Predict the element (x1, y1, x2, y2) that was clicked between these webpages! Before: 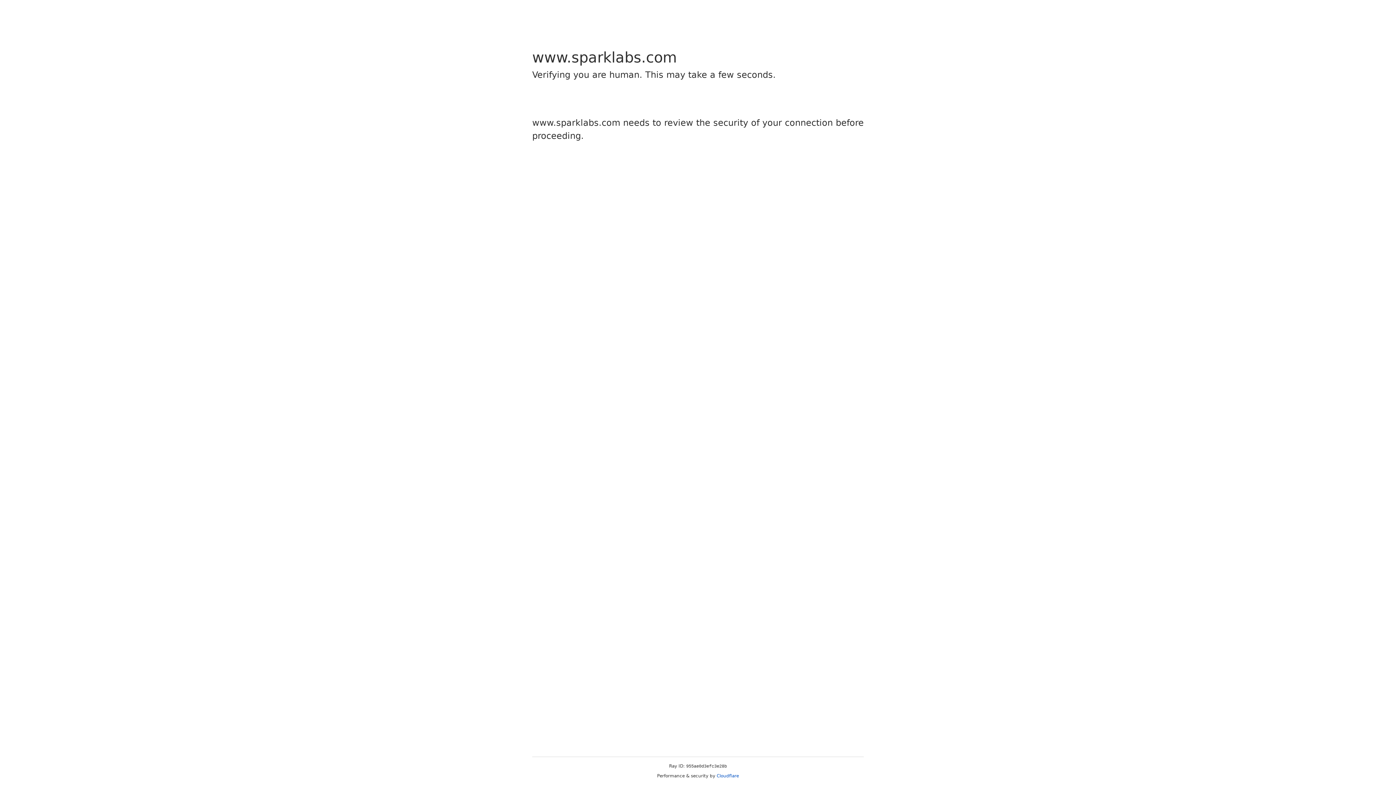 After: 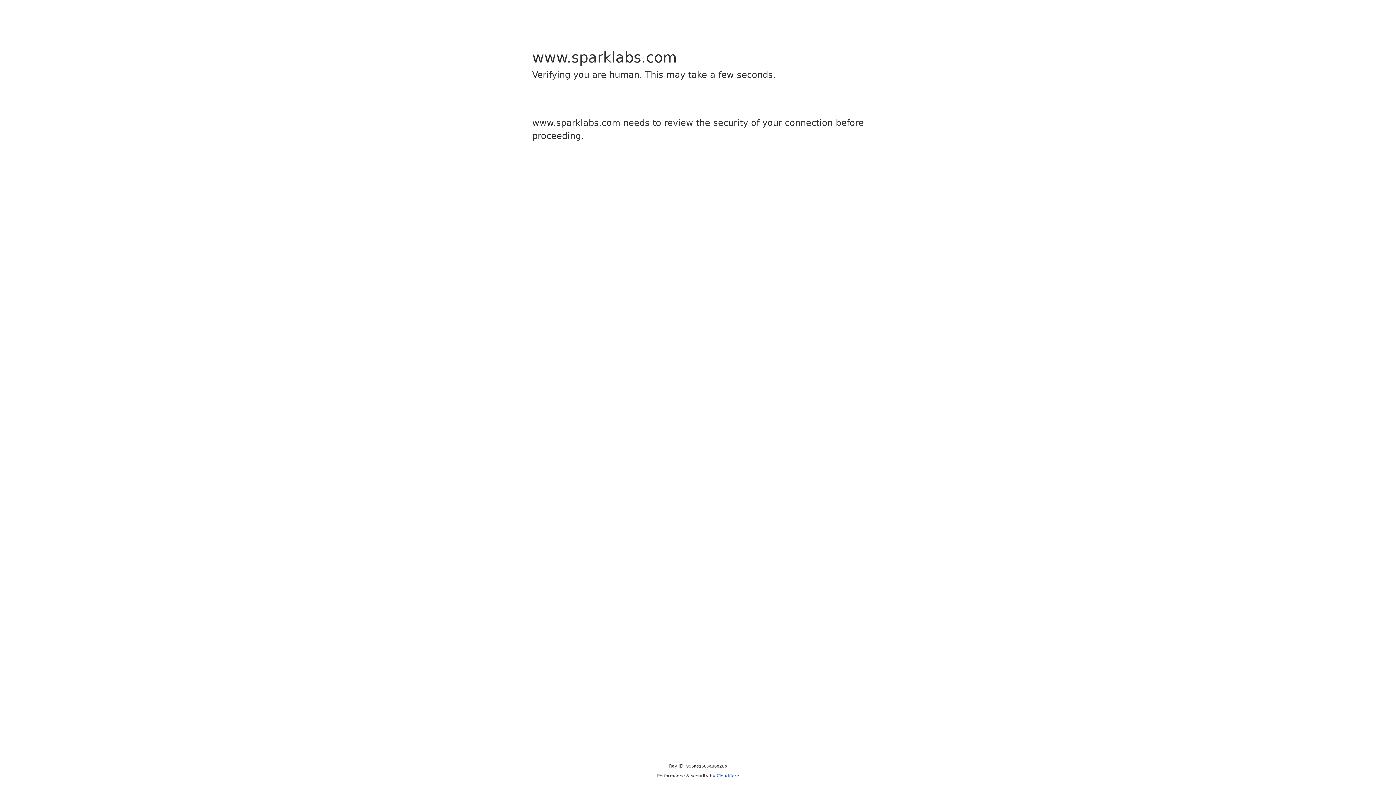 Action: label: Cloudflare bbox: (716, 773, 739, 778)